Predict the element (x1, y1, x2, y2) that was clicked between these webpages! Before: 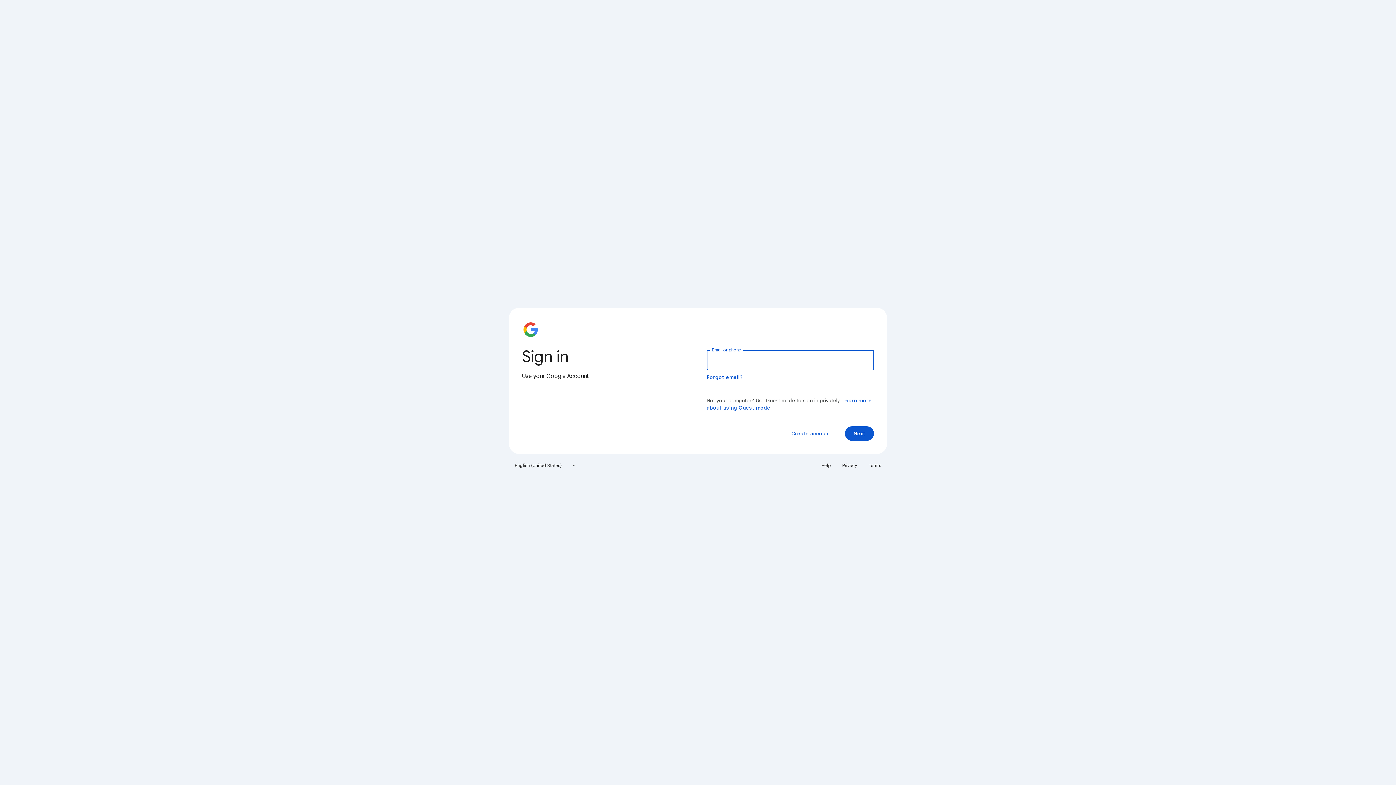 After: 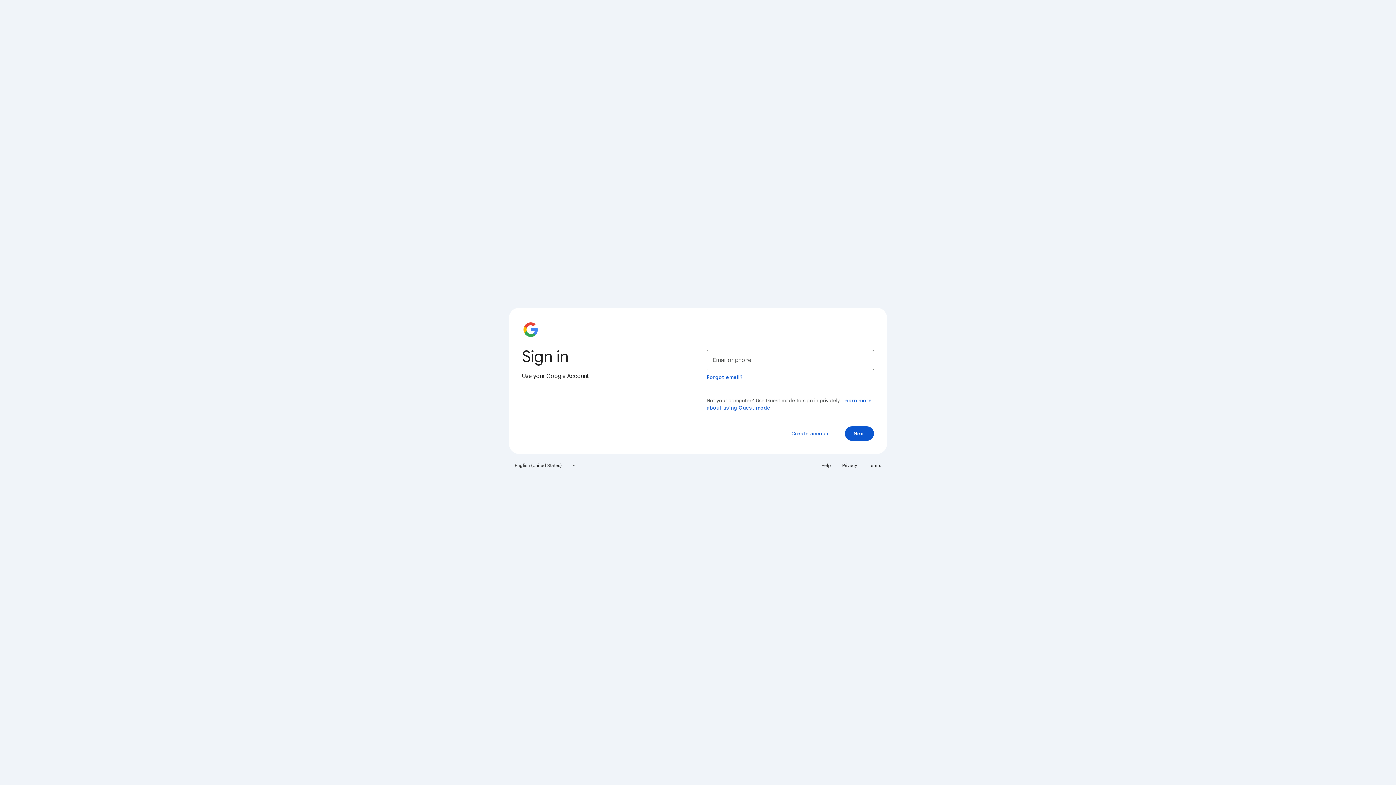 Action: label: Privacy bbox: (838, 460, 861, 471)